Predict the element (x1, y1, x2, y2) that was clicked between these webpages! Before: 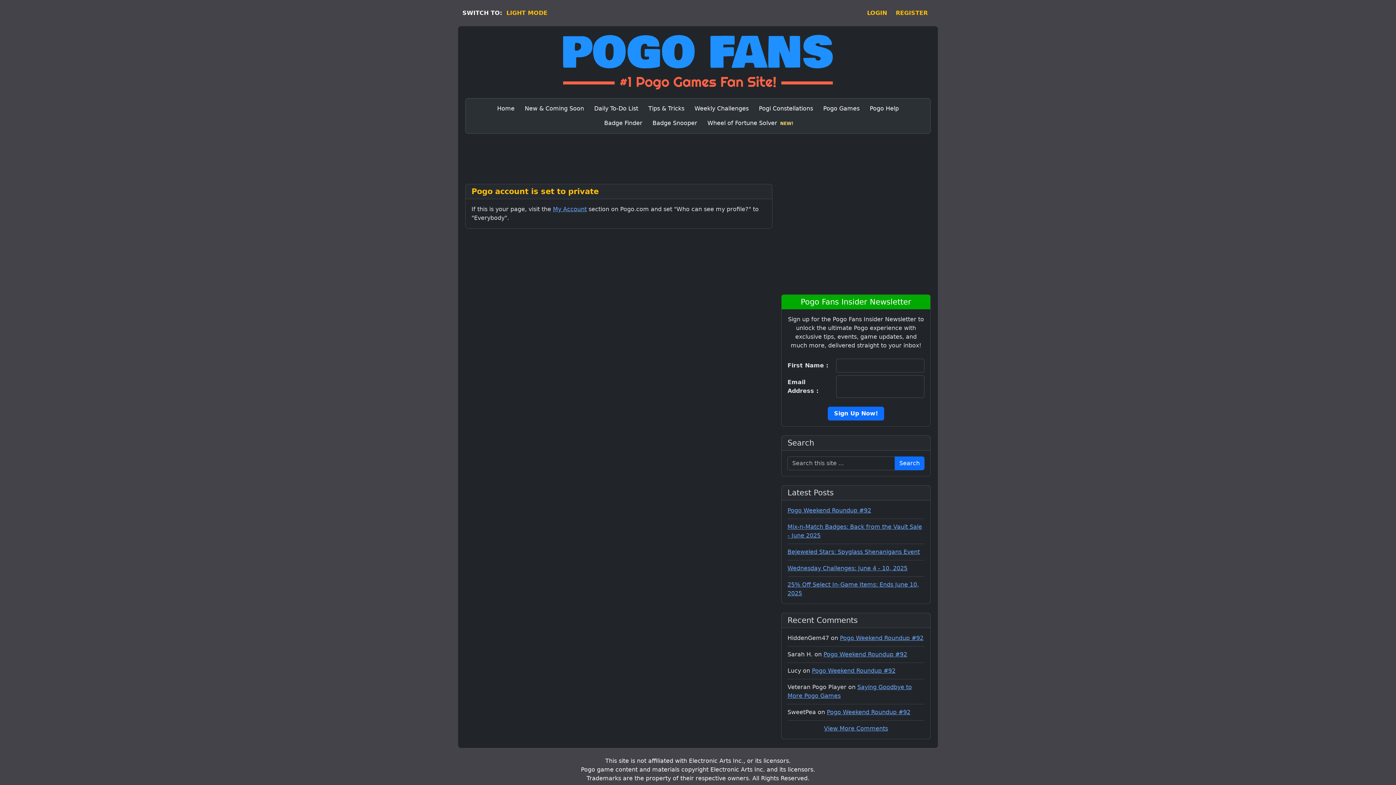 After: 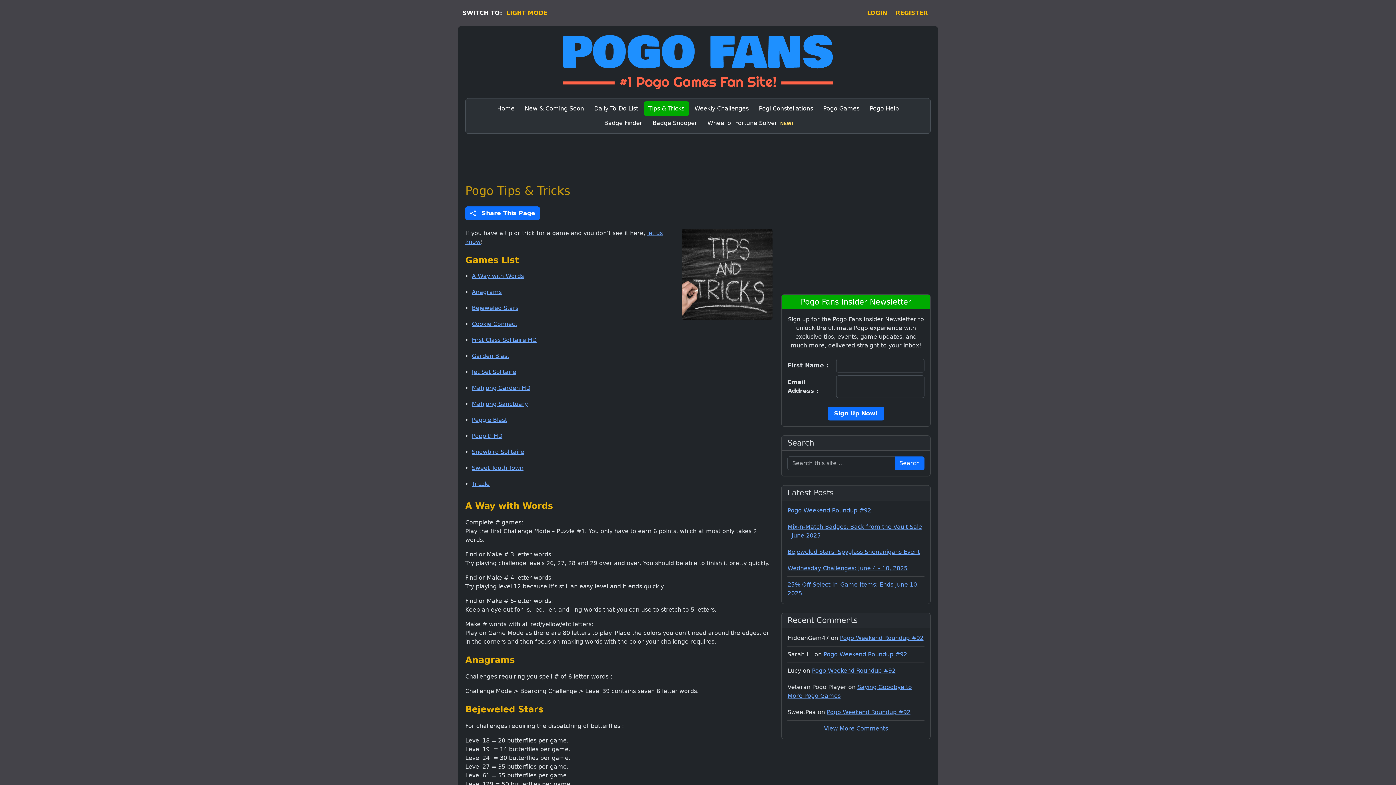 Action: label: Tips & Tricks bbox: (644, 101, 688, 116)